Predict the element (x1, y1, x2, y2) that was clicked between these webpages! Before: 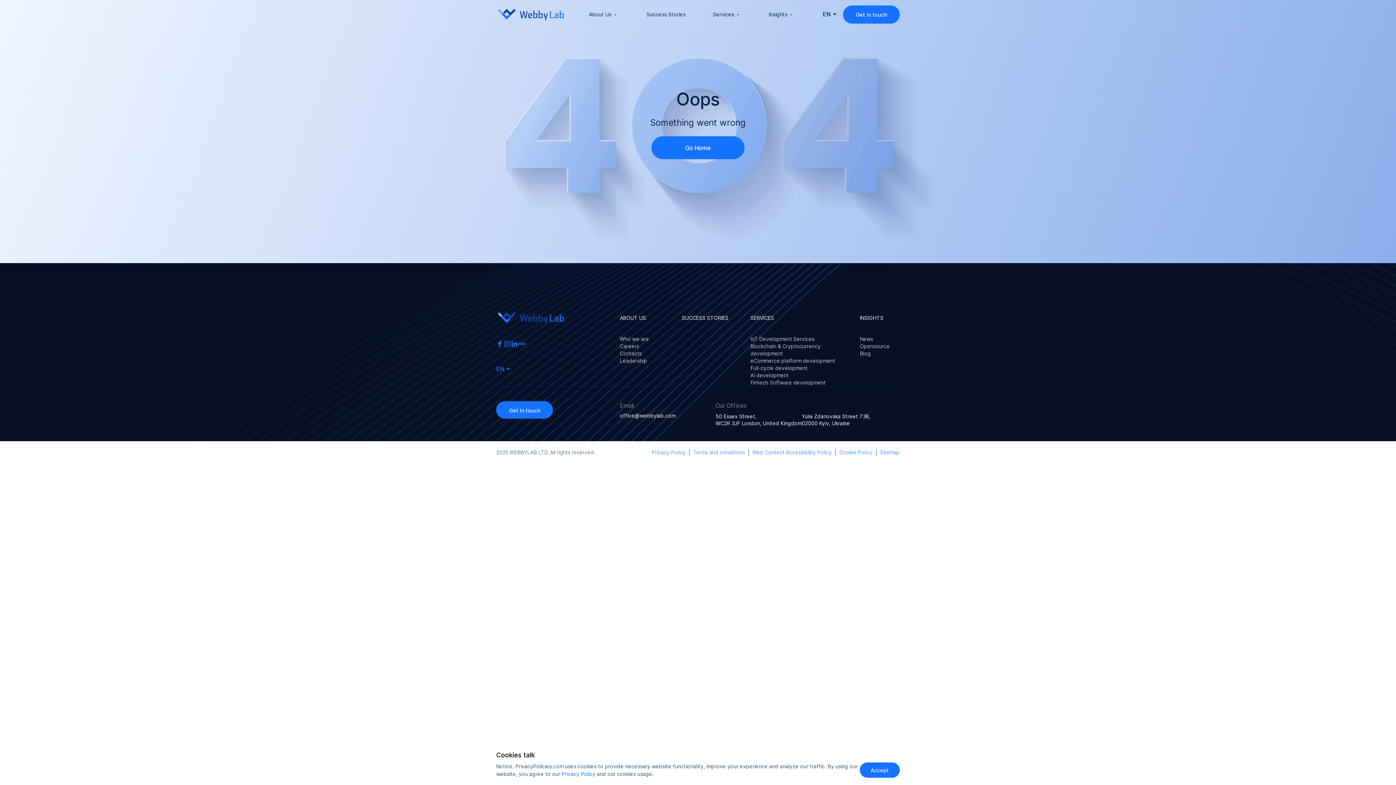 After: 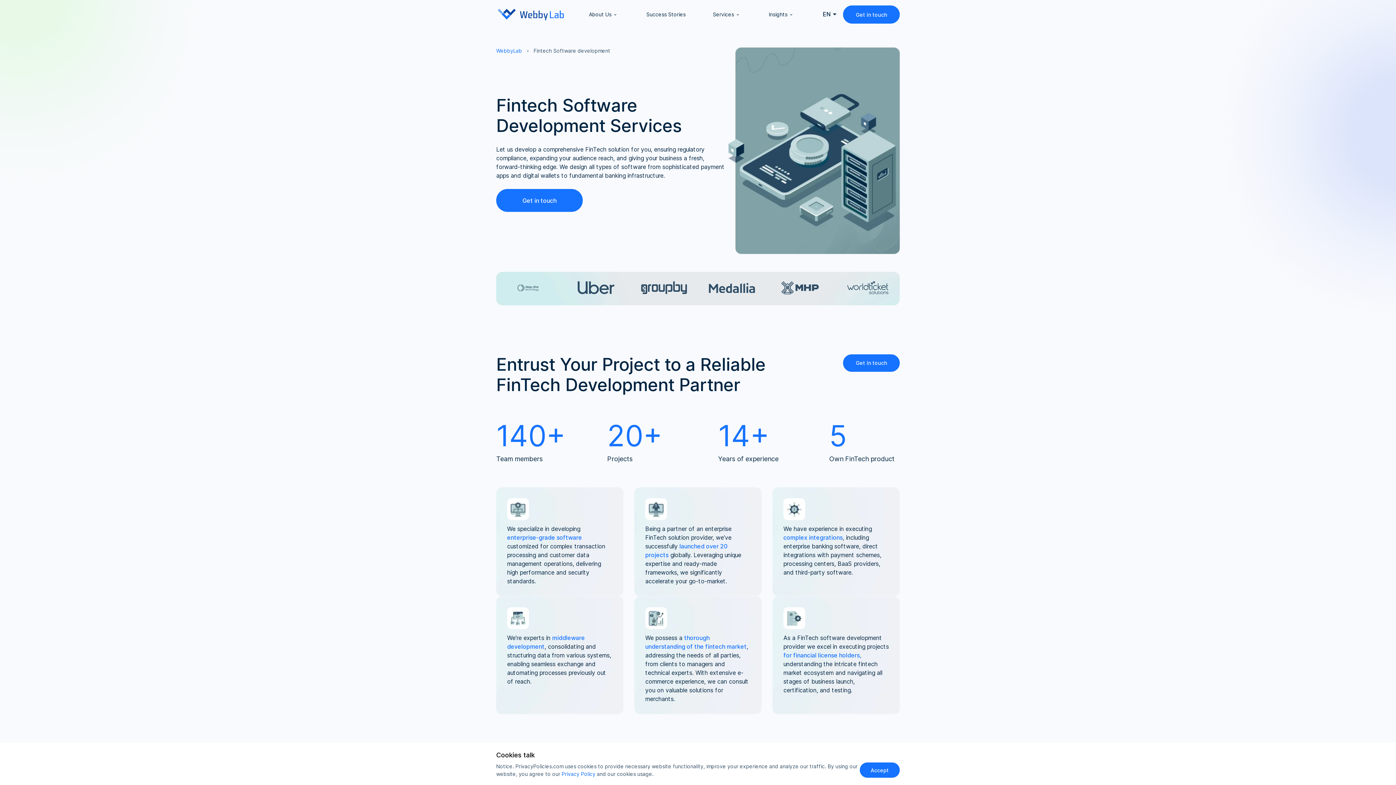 Action: bbox: (750, 379, 825, 386) label: Fintech Software development